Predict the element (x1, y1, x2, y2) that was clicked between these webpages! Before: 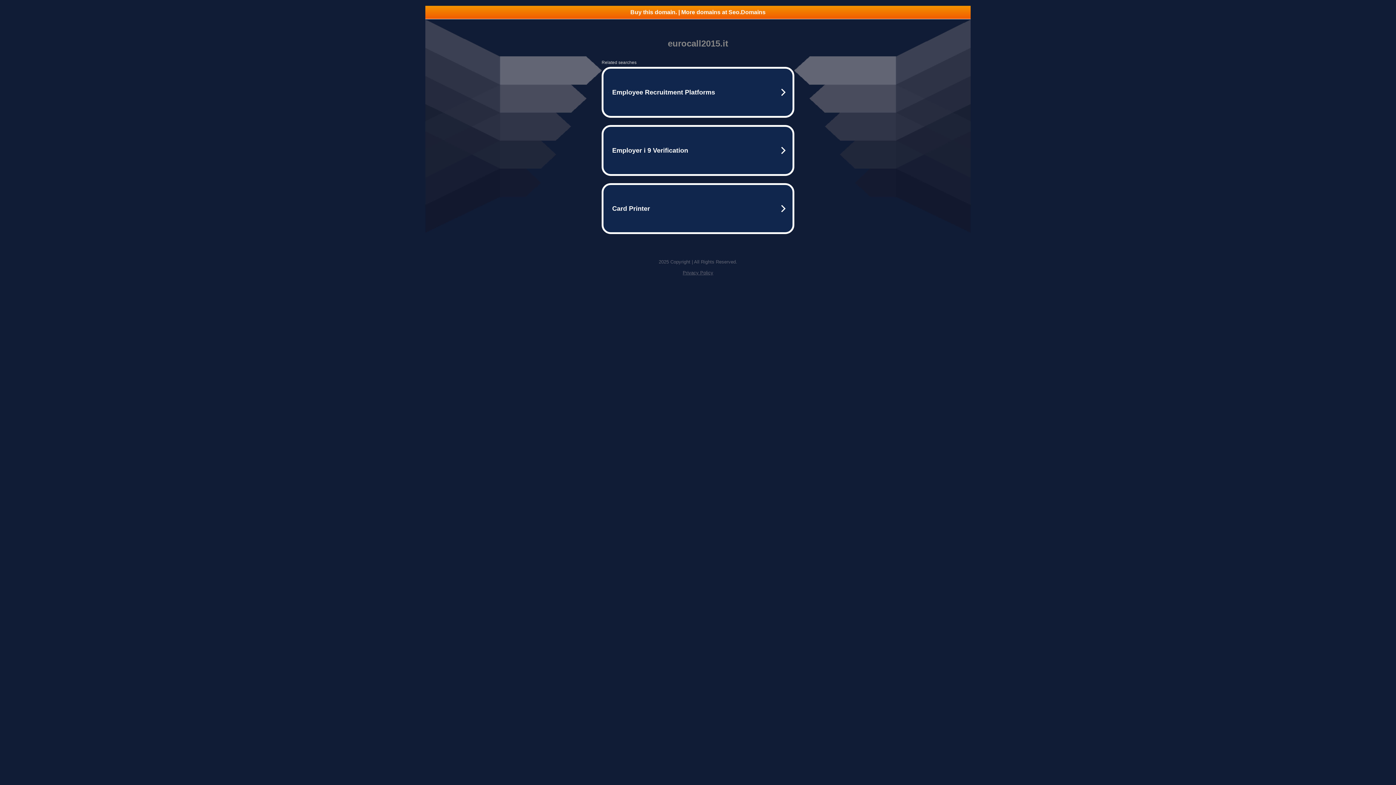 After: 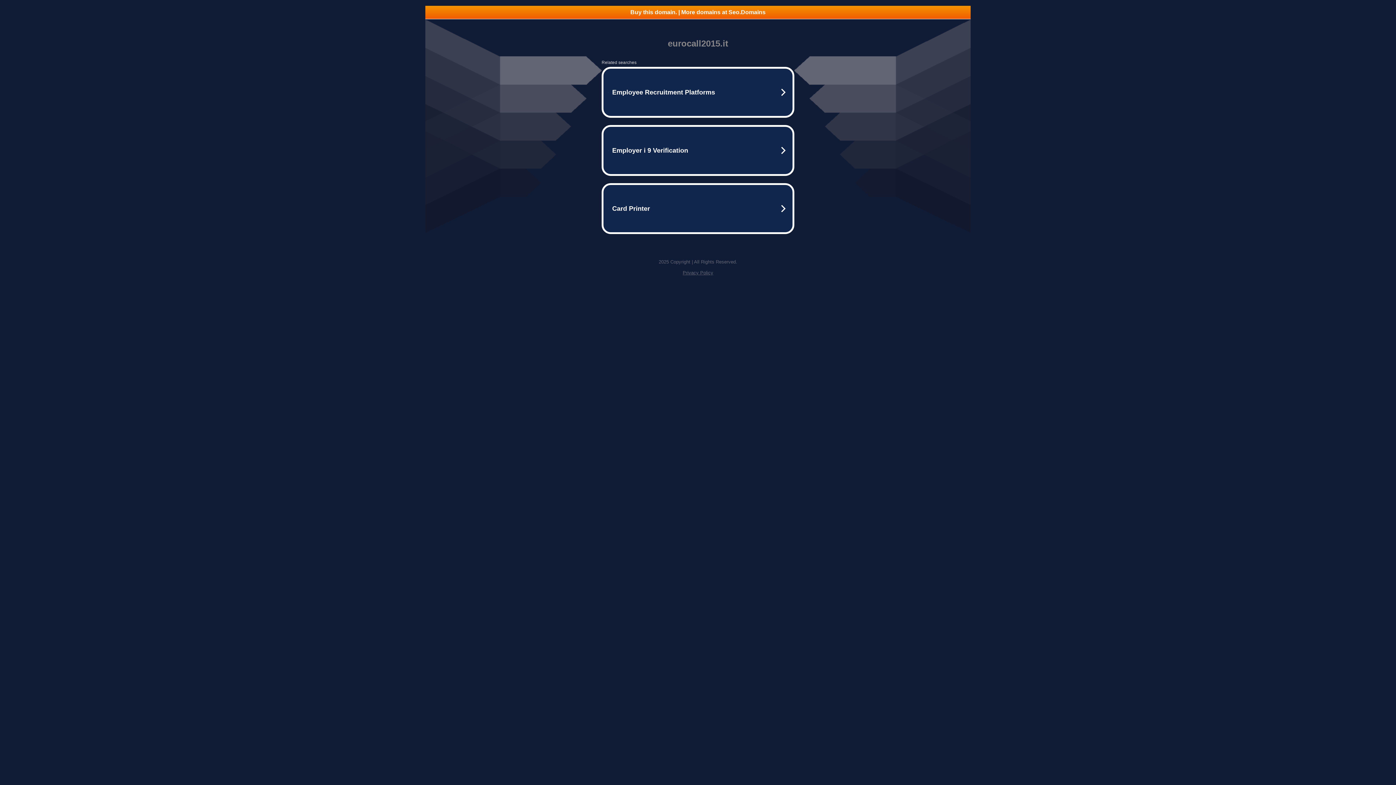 Action: bbox: (425, 5, 970, 18) label: Buy this domain. | More domains at Seo.Domains